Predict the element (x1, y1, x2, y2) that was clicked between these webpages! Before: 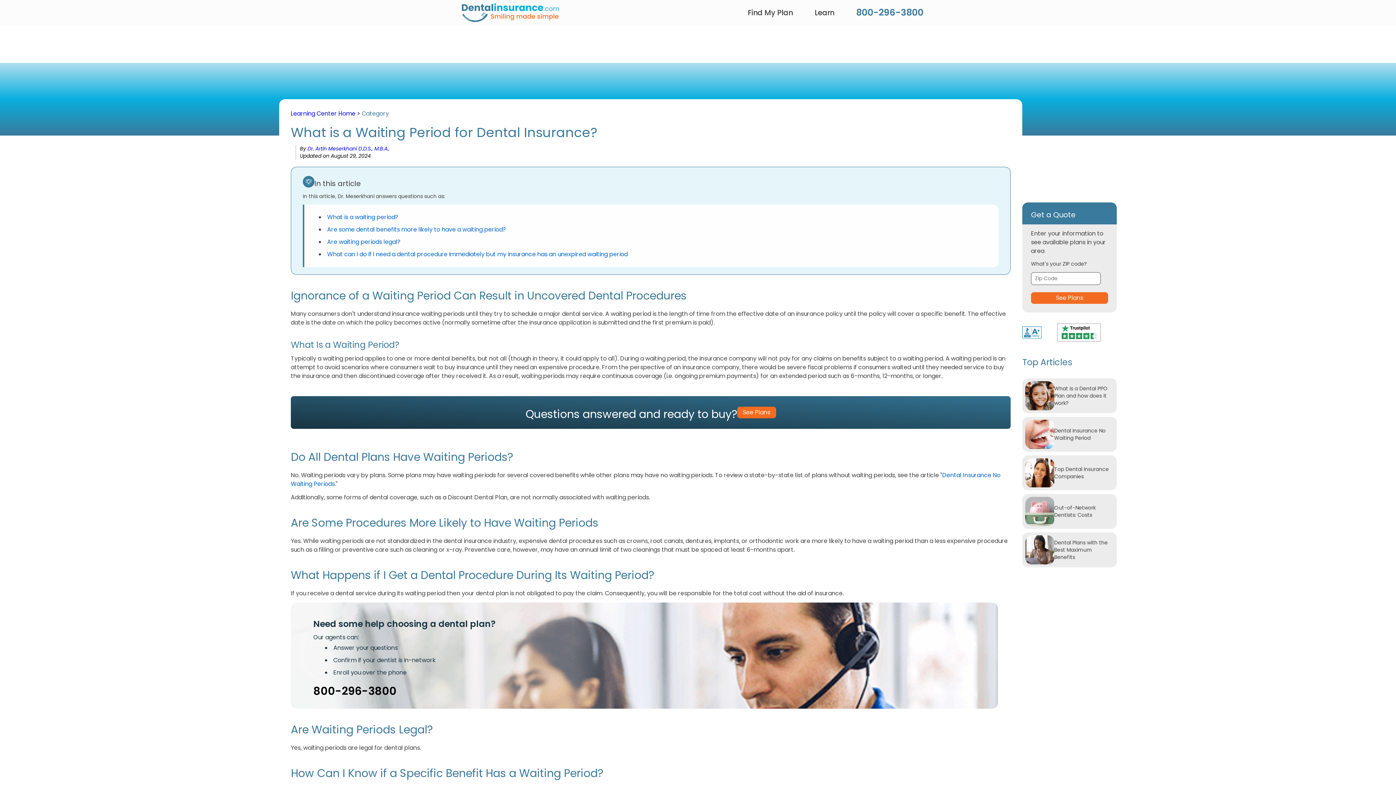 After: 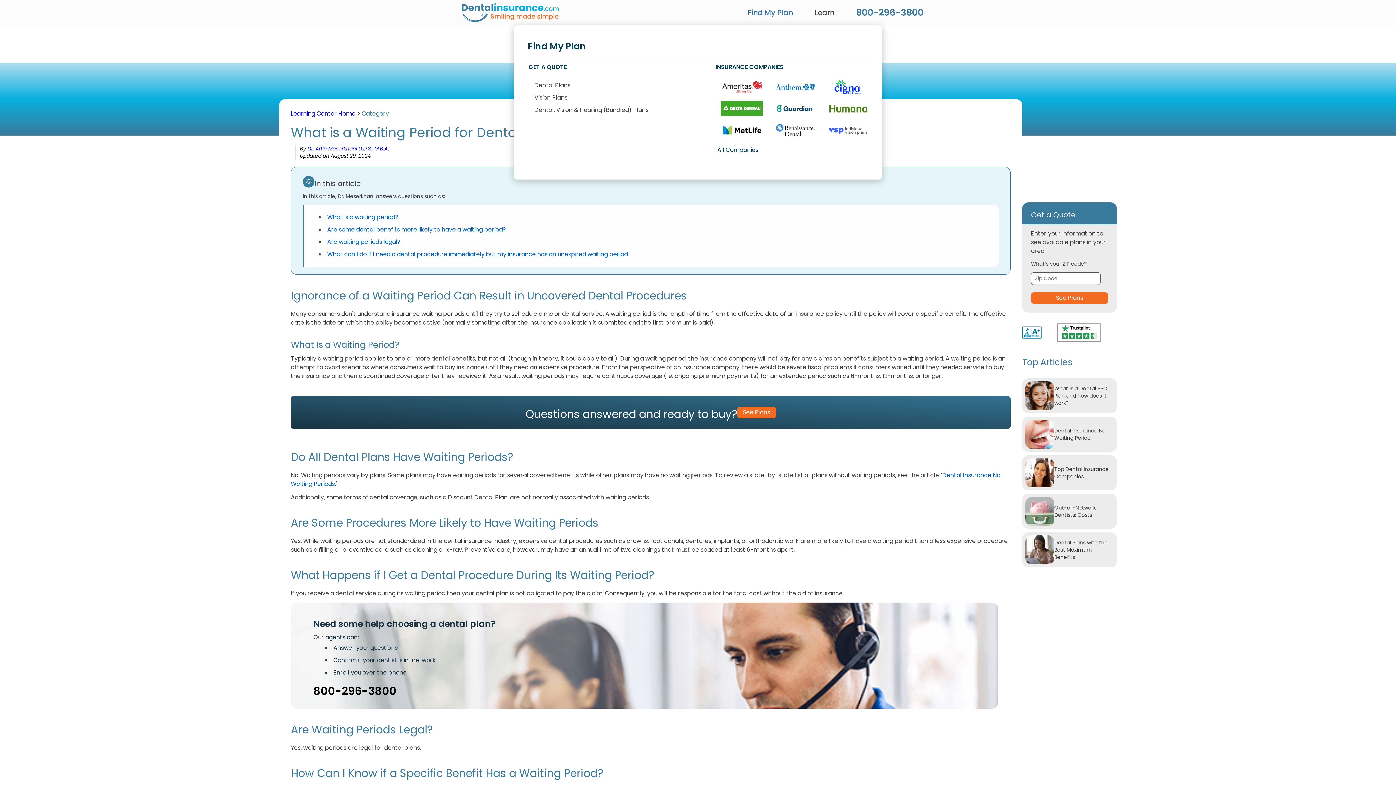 Action: bbox: (742, -1, 798, 26) label: Find My Plan